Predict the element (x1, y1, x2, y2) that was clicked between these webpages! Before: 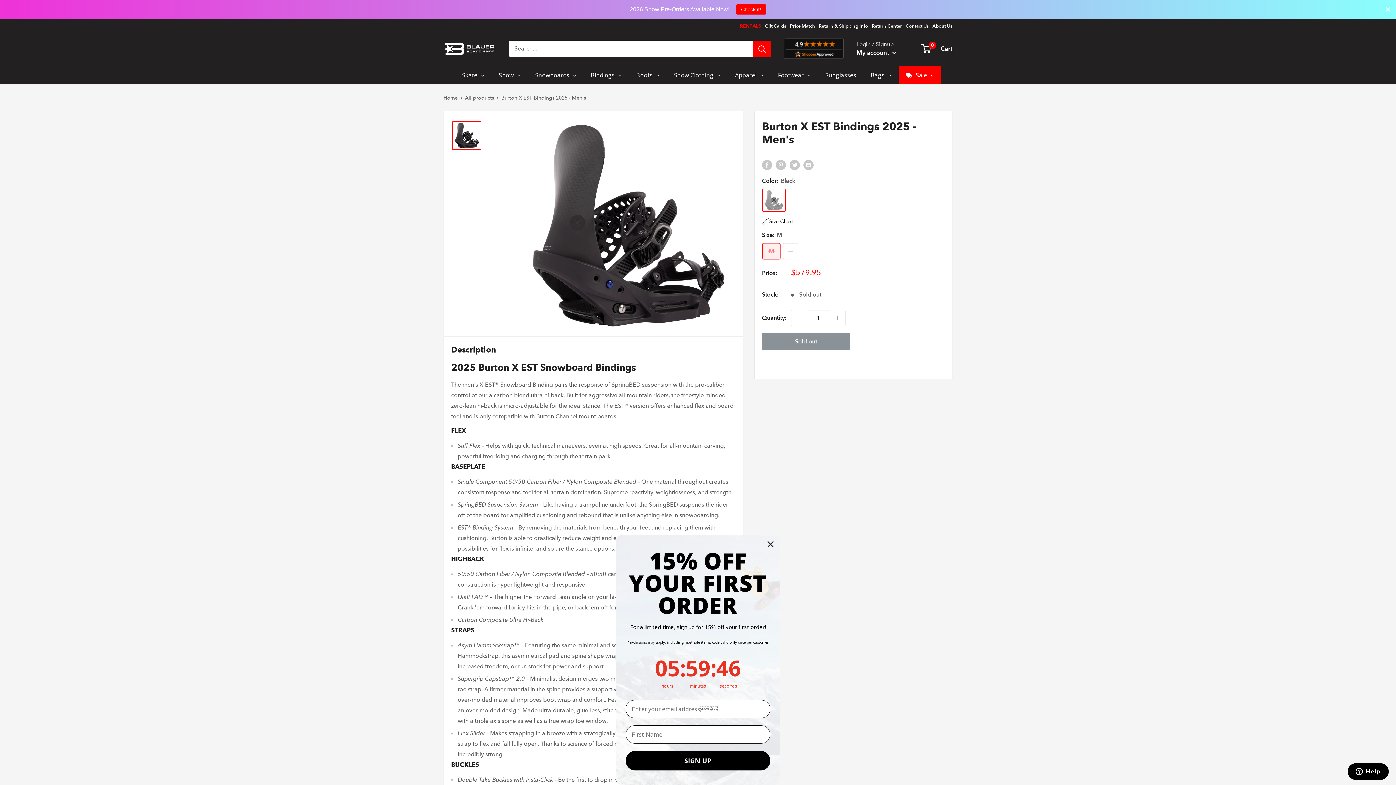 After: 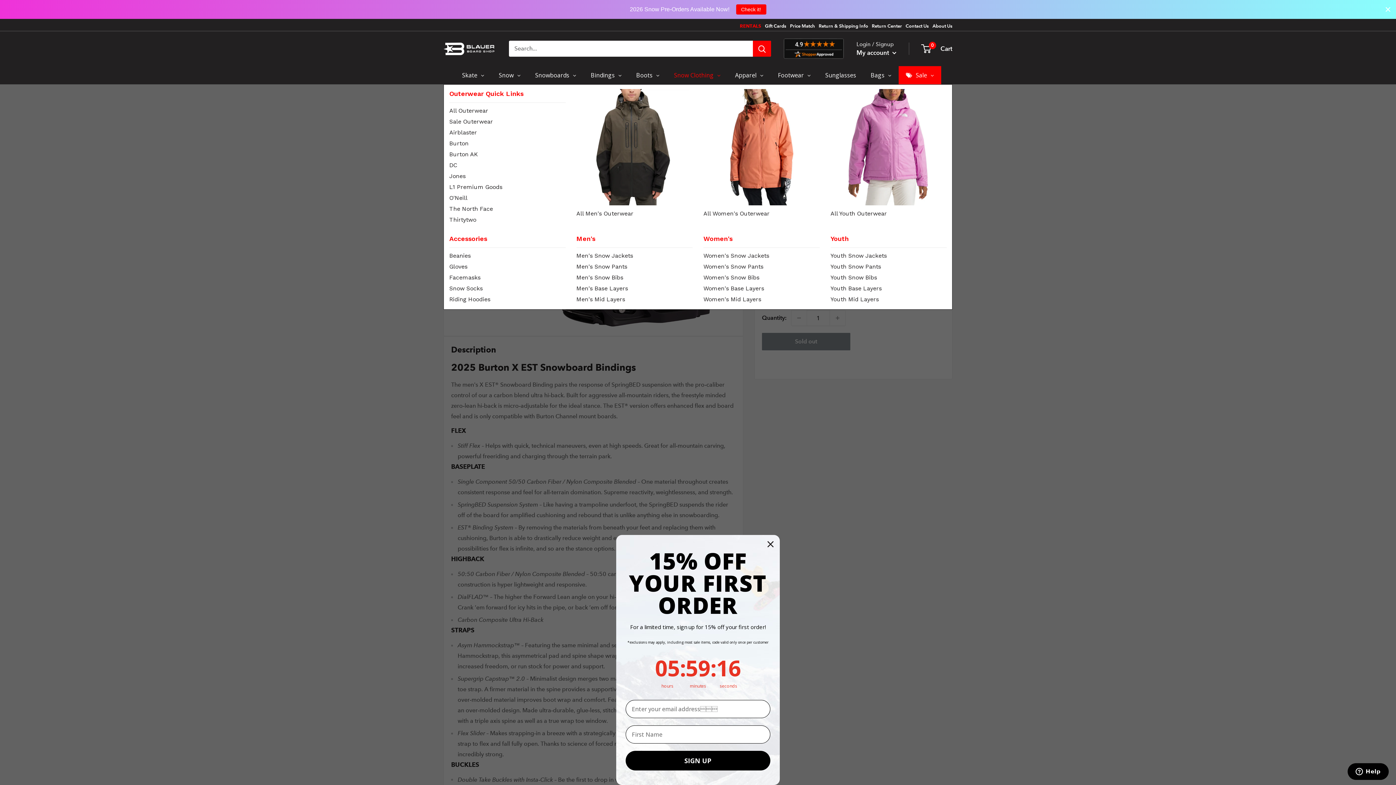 Action: label: Snow Clothing bbox: (666, 66, 728, 84)